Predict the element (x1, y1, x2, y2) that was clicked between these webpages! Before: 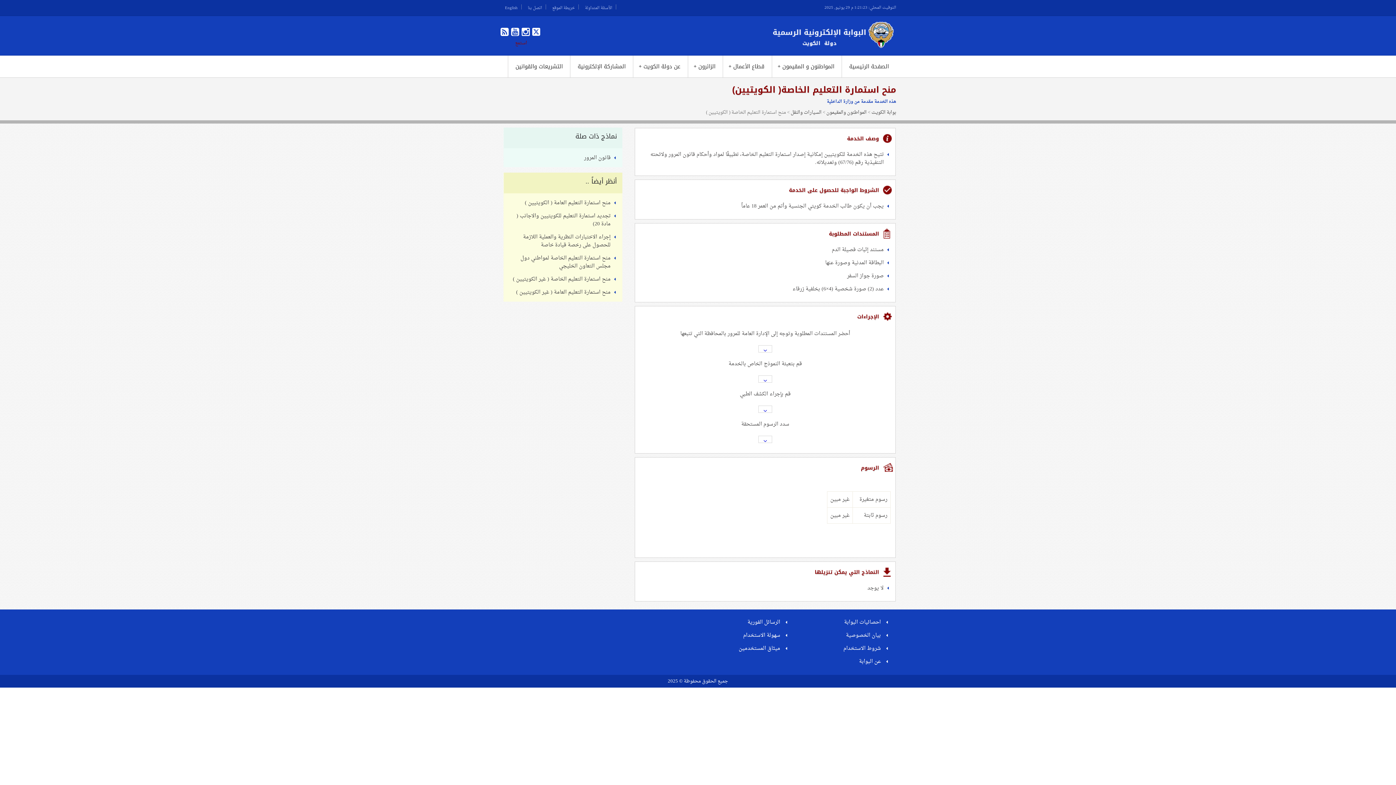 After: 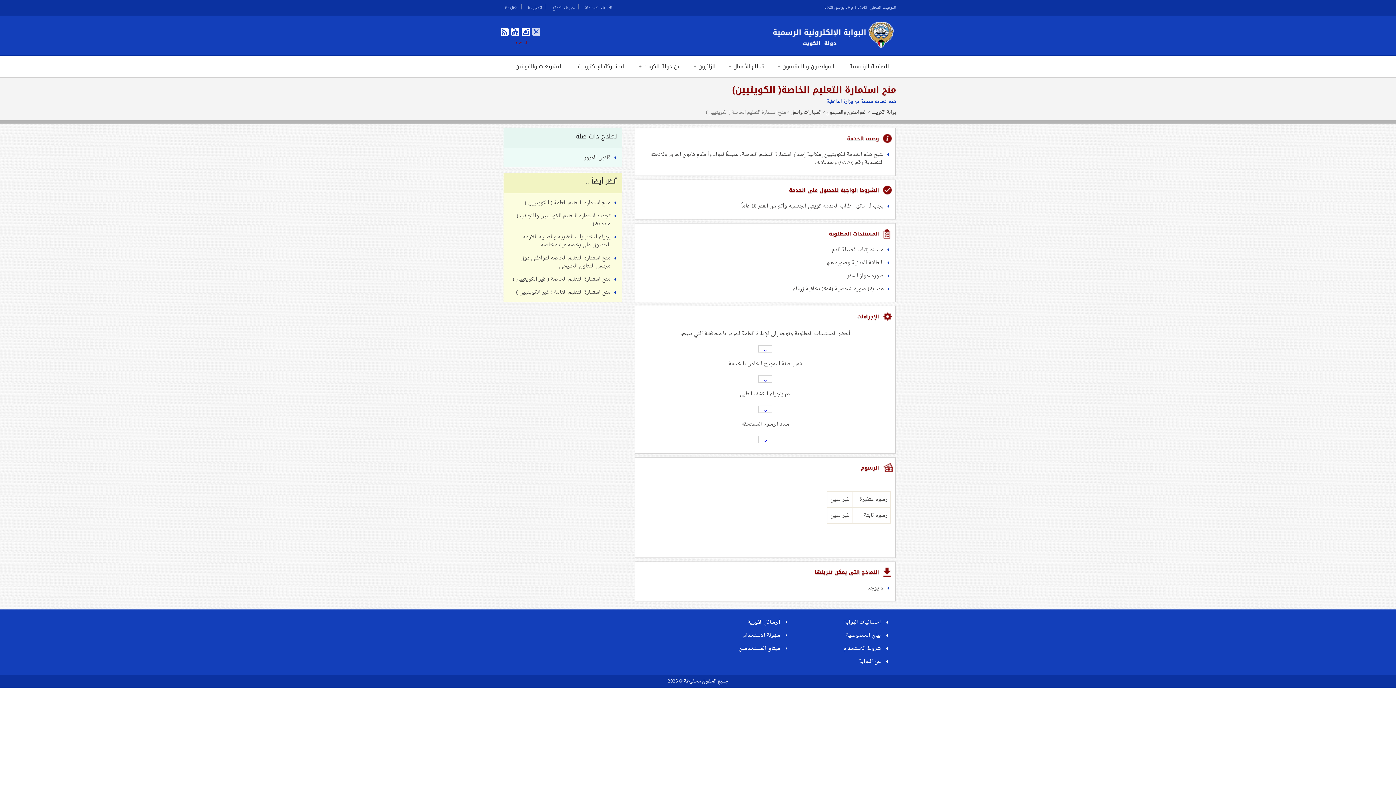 Action: bbox: (530, 28, 541, 39) label:  